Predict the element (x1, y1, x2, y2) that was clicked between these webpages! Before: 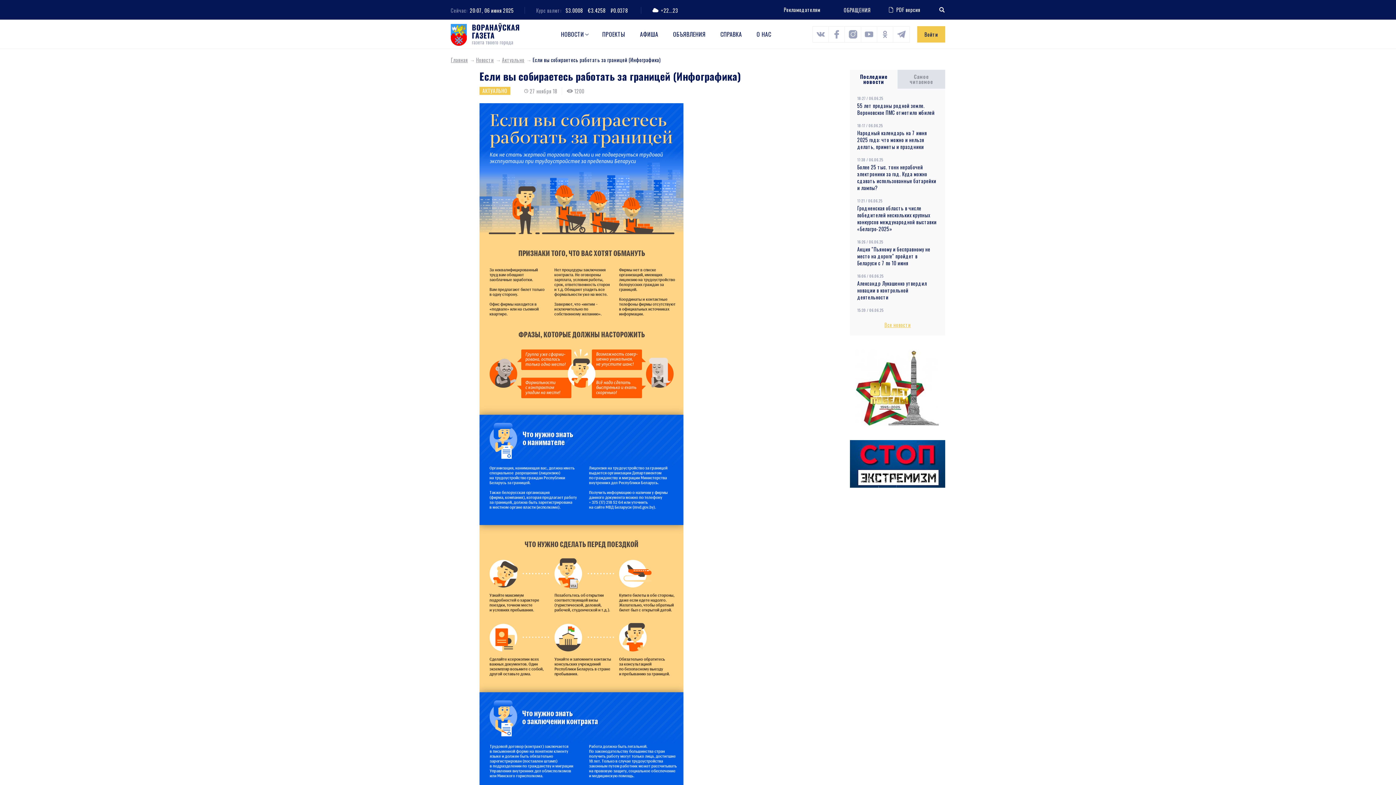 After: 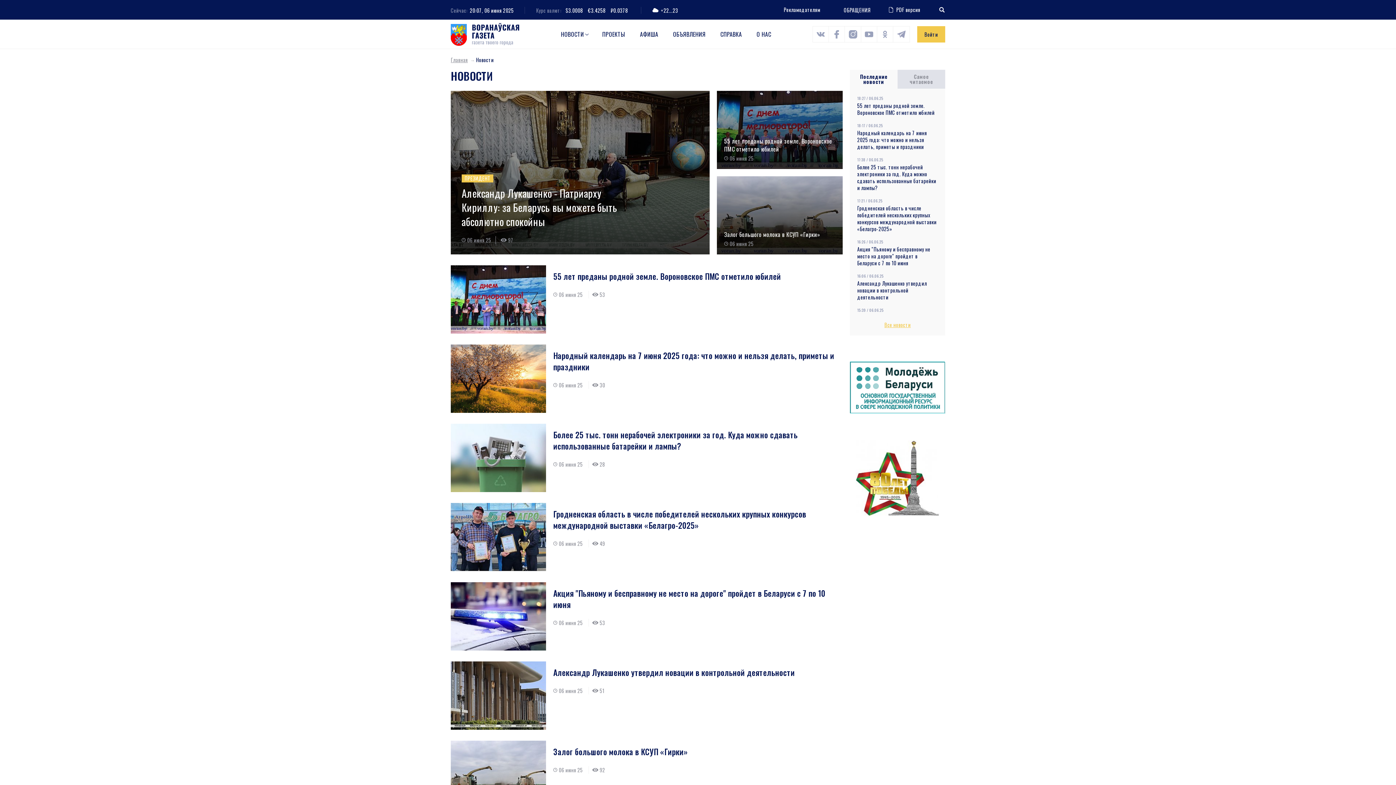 Action: bbox: (884, 321, 911, 328) label: Все новости